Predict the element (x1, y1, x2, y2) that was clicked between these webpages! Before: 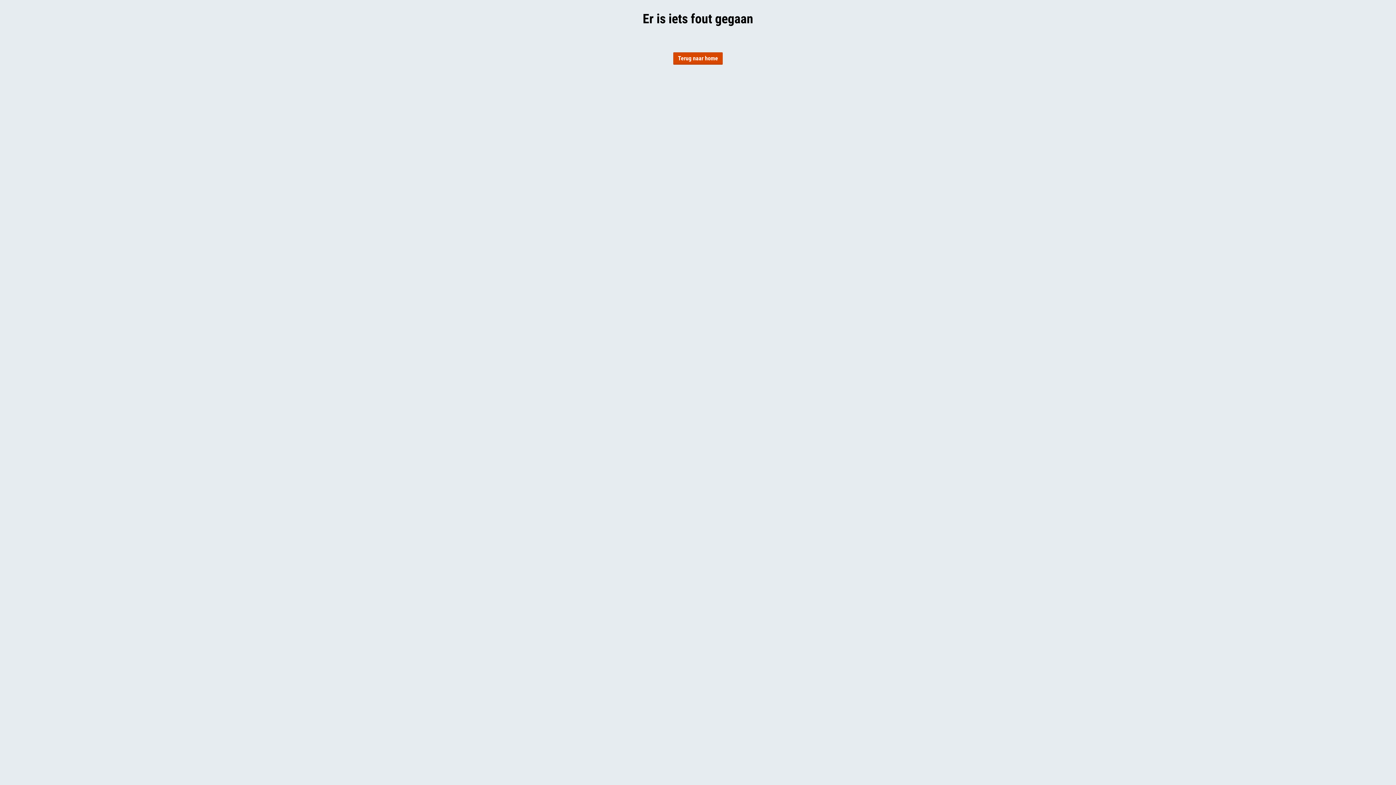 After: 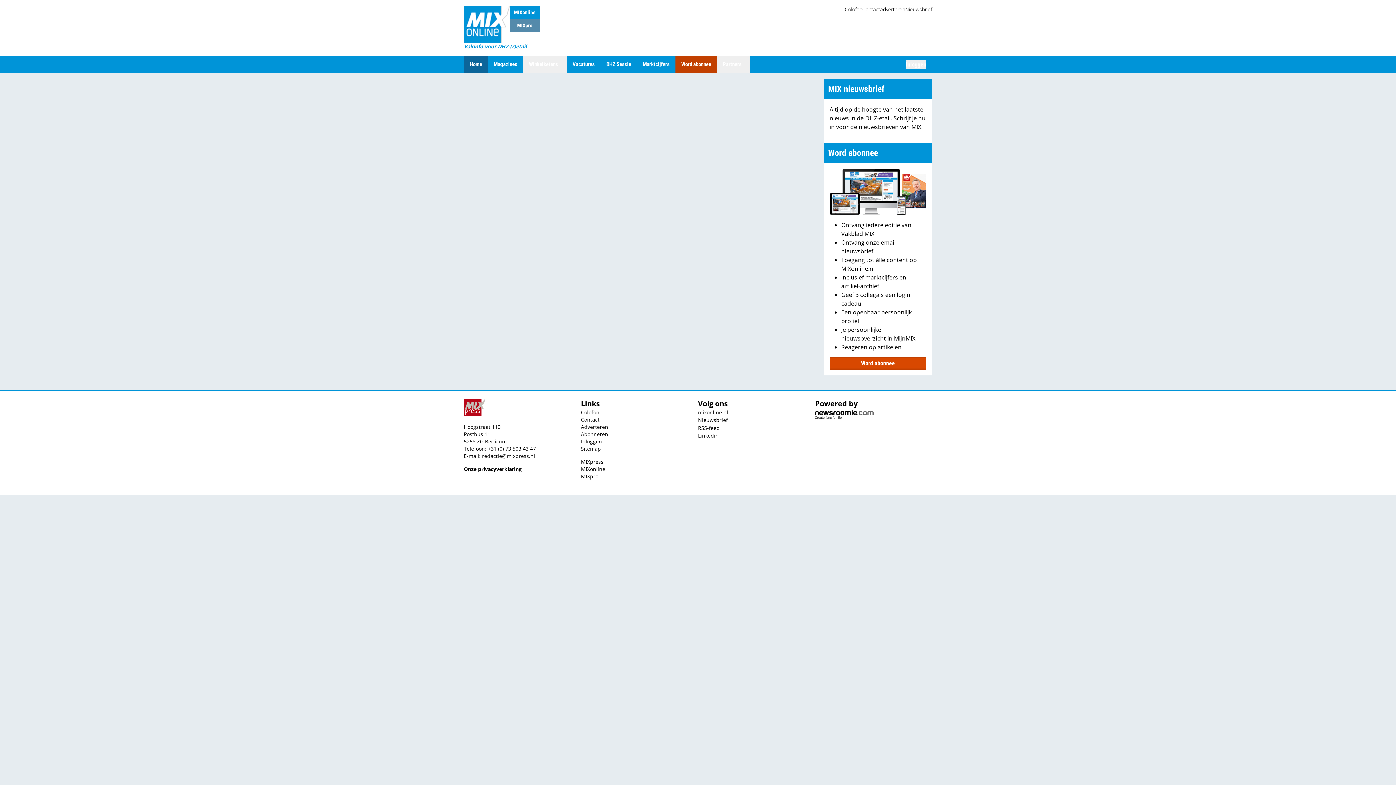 Action: label: Terug naar home bbox: (673, 52, 722, 64)